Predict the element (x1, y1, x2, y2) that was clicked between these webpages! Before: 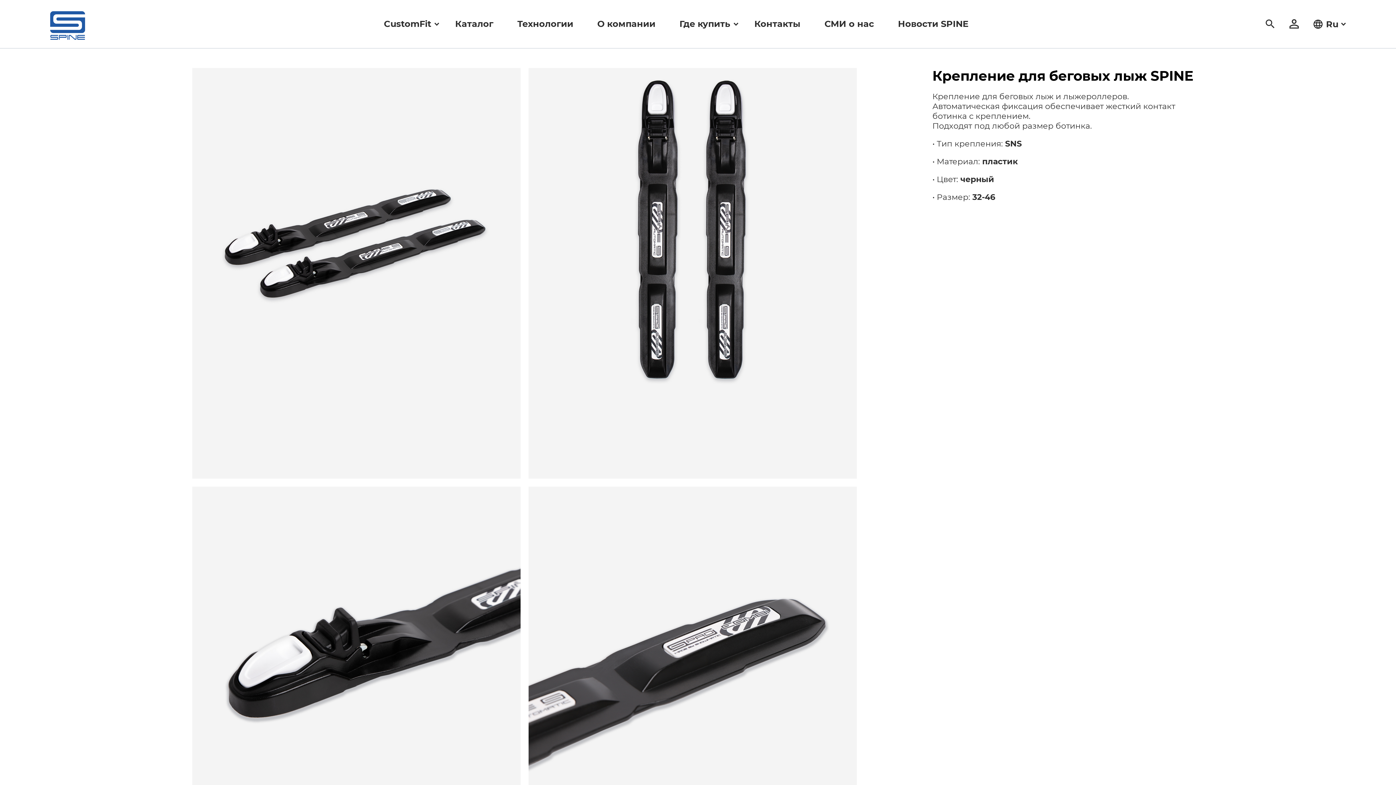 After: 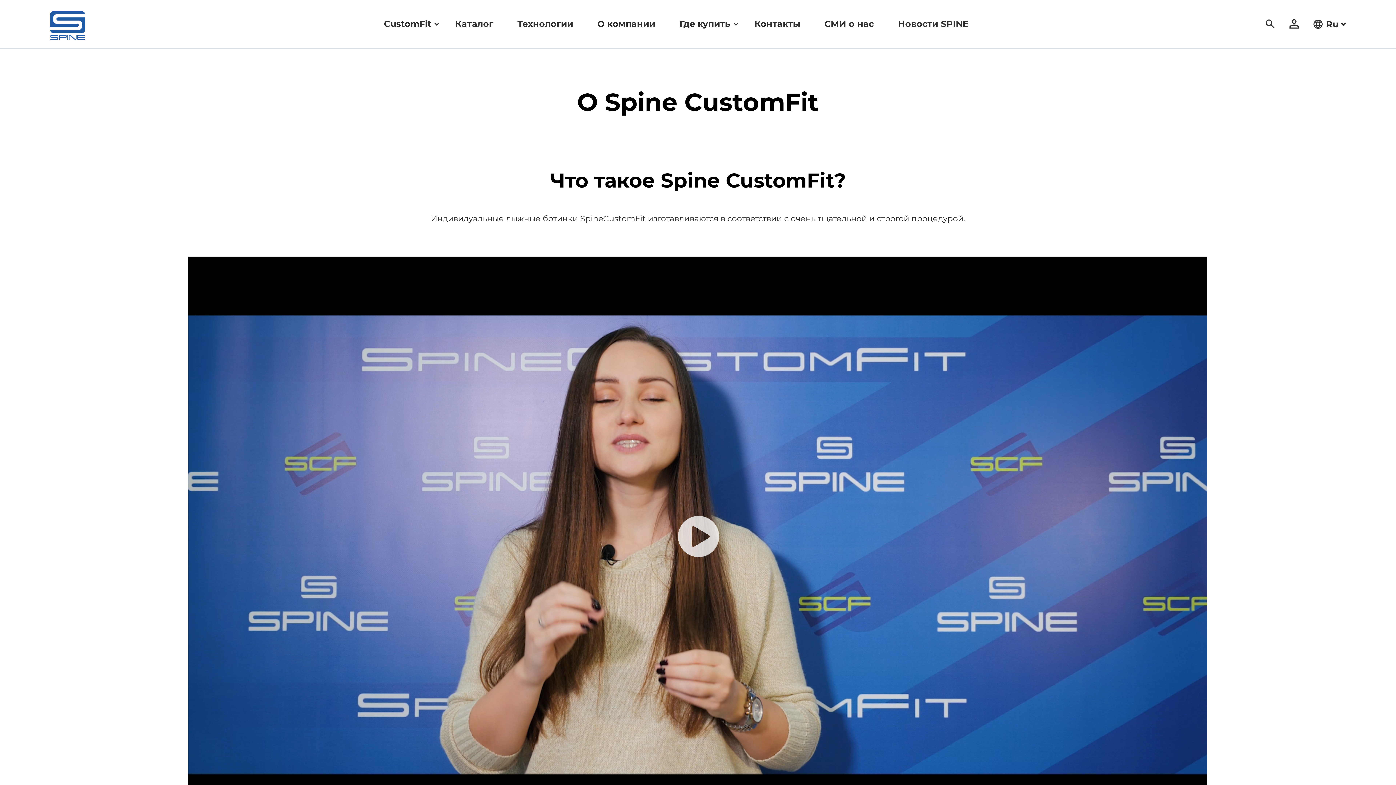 Action: label: CustomFit bbox: (372, 4, 443, 44)